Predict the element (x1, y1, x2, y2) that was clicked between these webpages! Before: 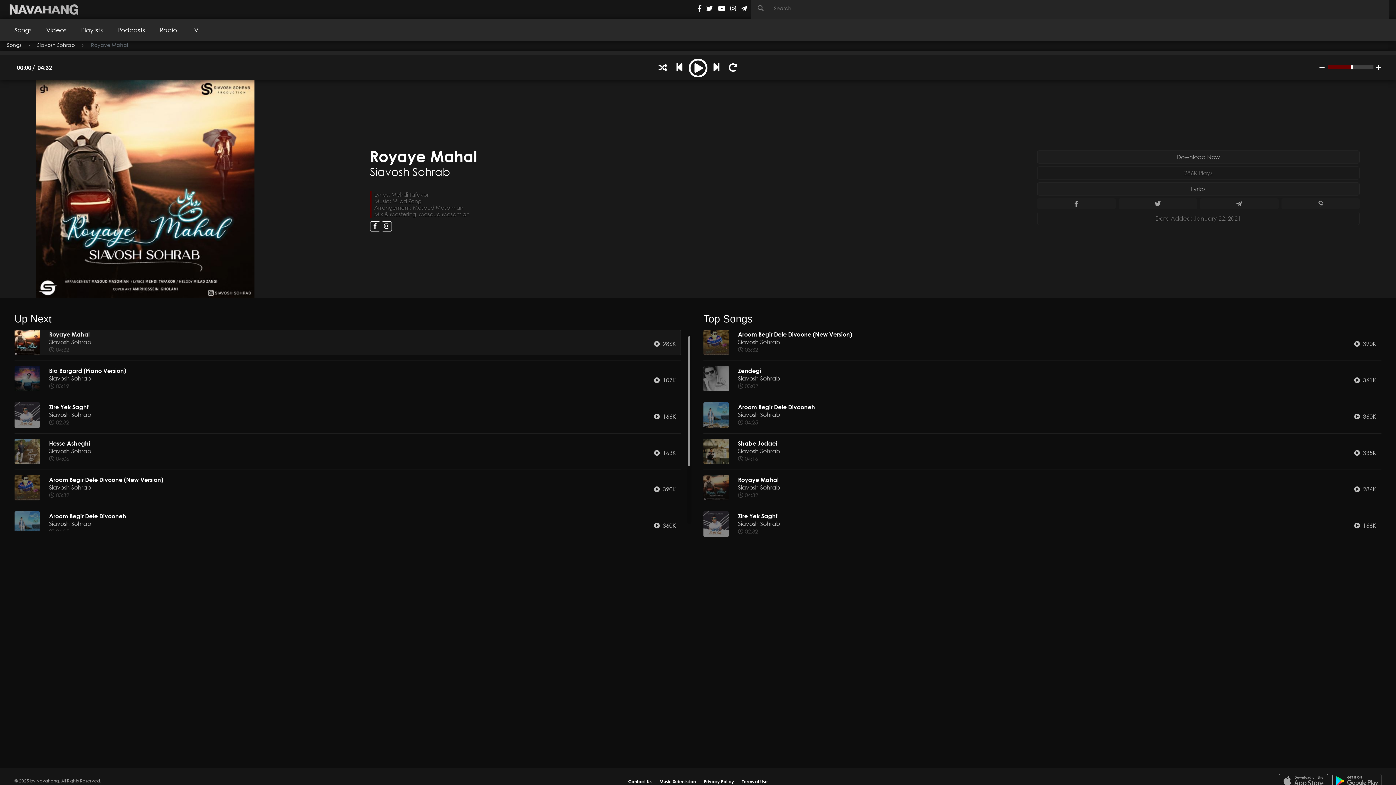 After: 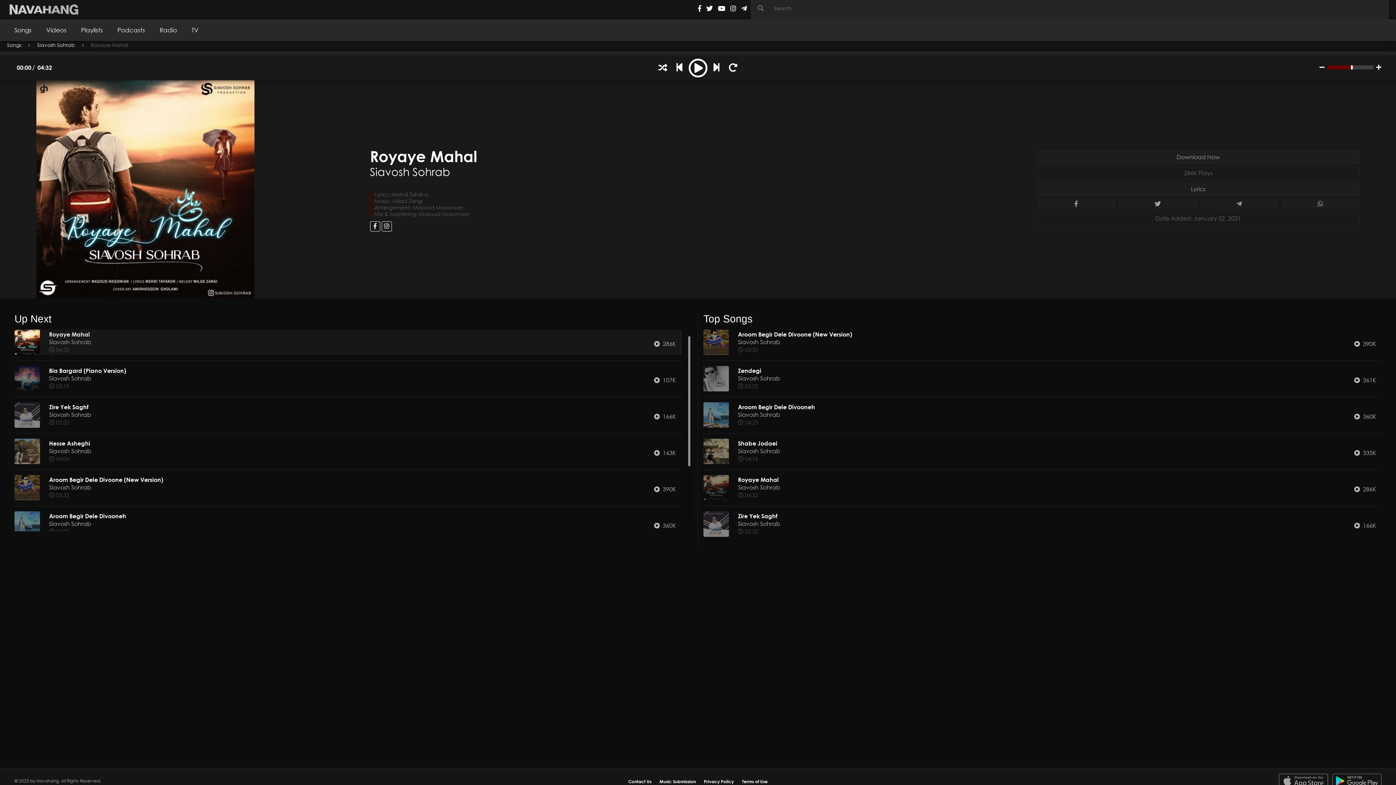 Action: bbox: (730, 4, 736, 12)